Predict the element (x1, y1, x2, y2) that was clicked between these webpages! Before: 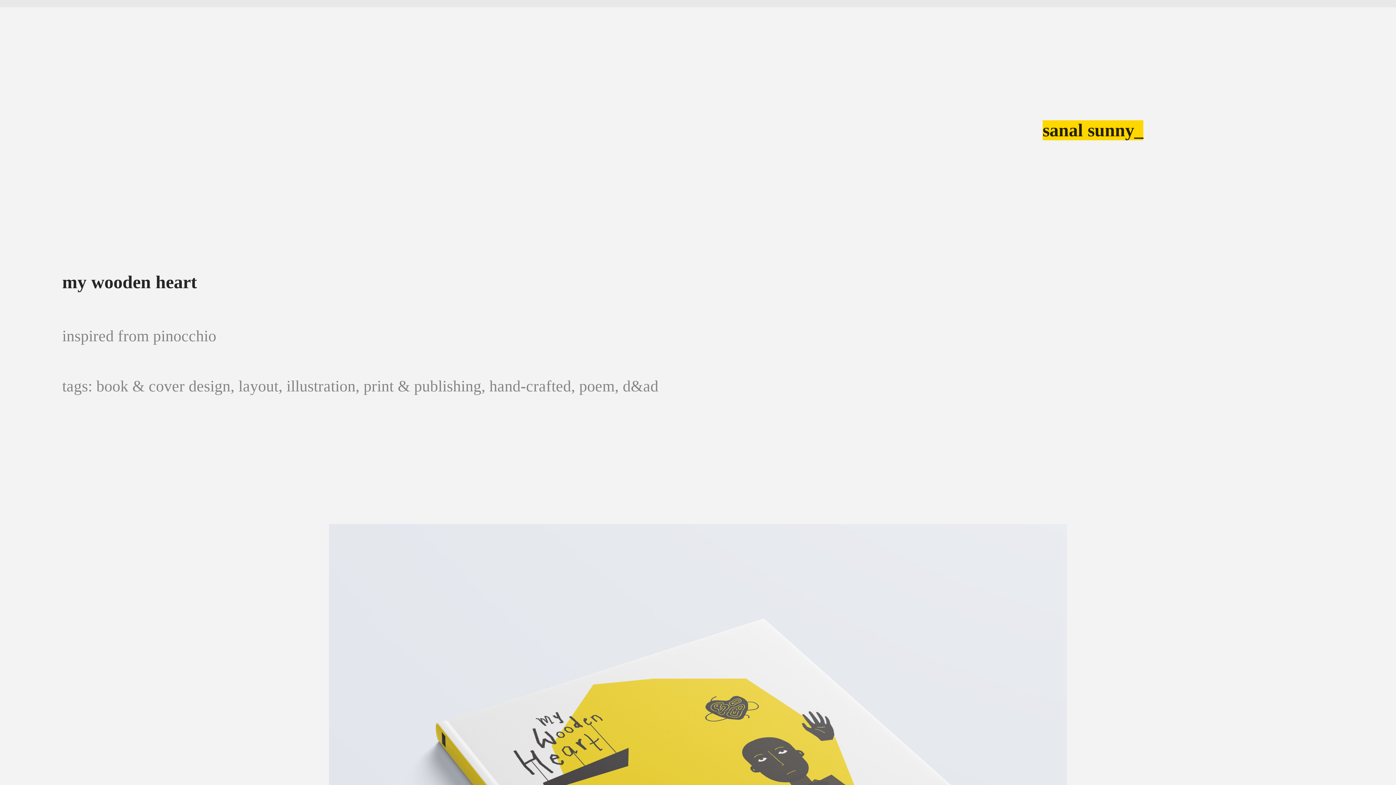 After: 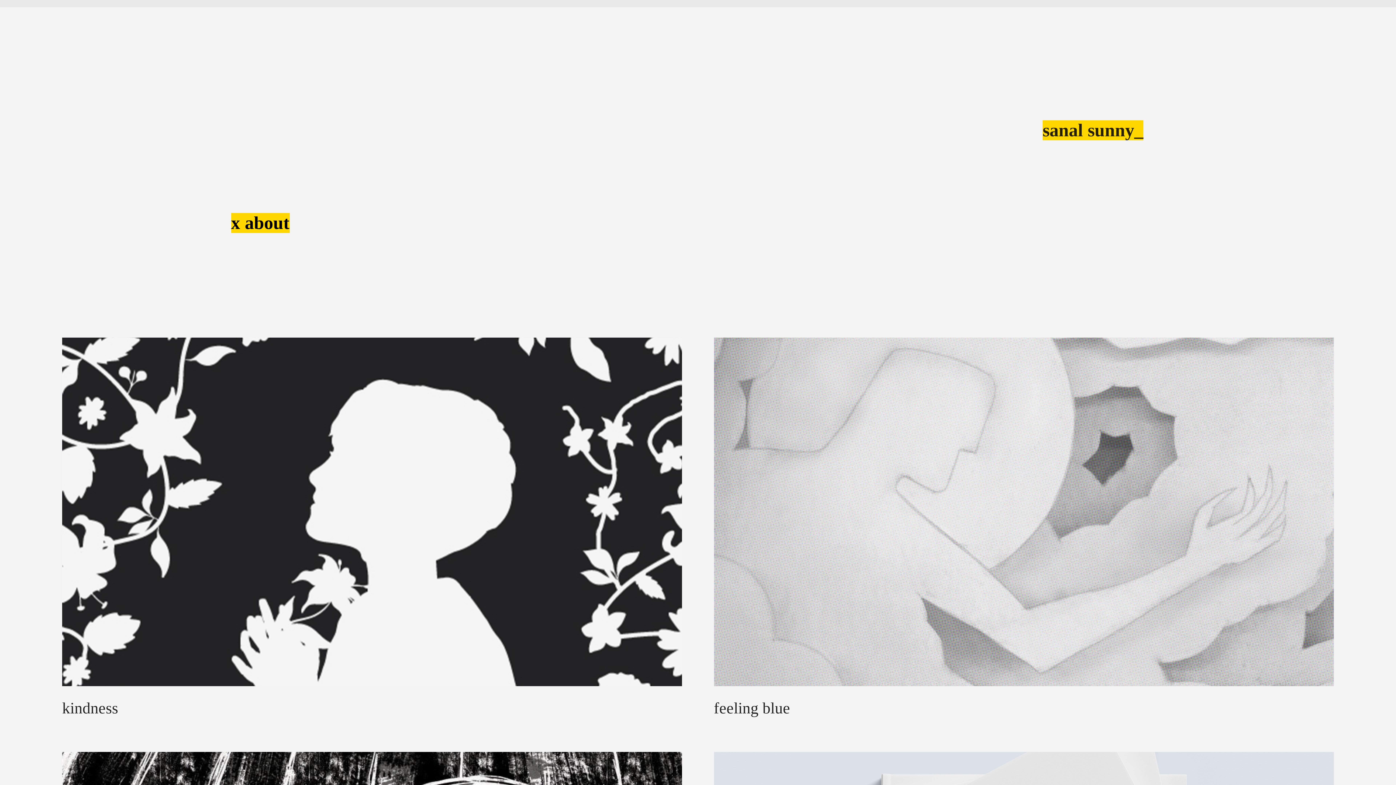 Action: bbox: (1042, 120, 1143, 142) label: sanal sunny_